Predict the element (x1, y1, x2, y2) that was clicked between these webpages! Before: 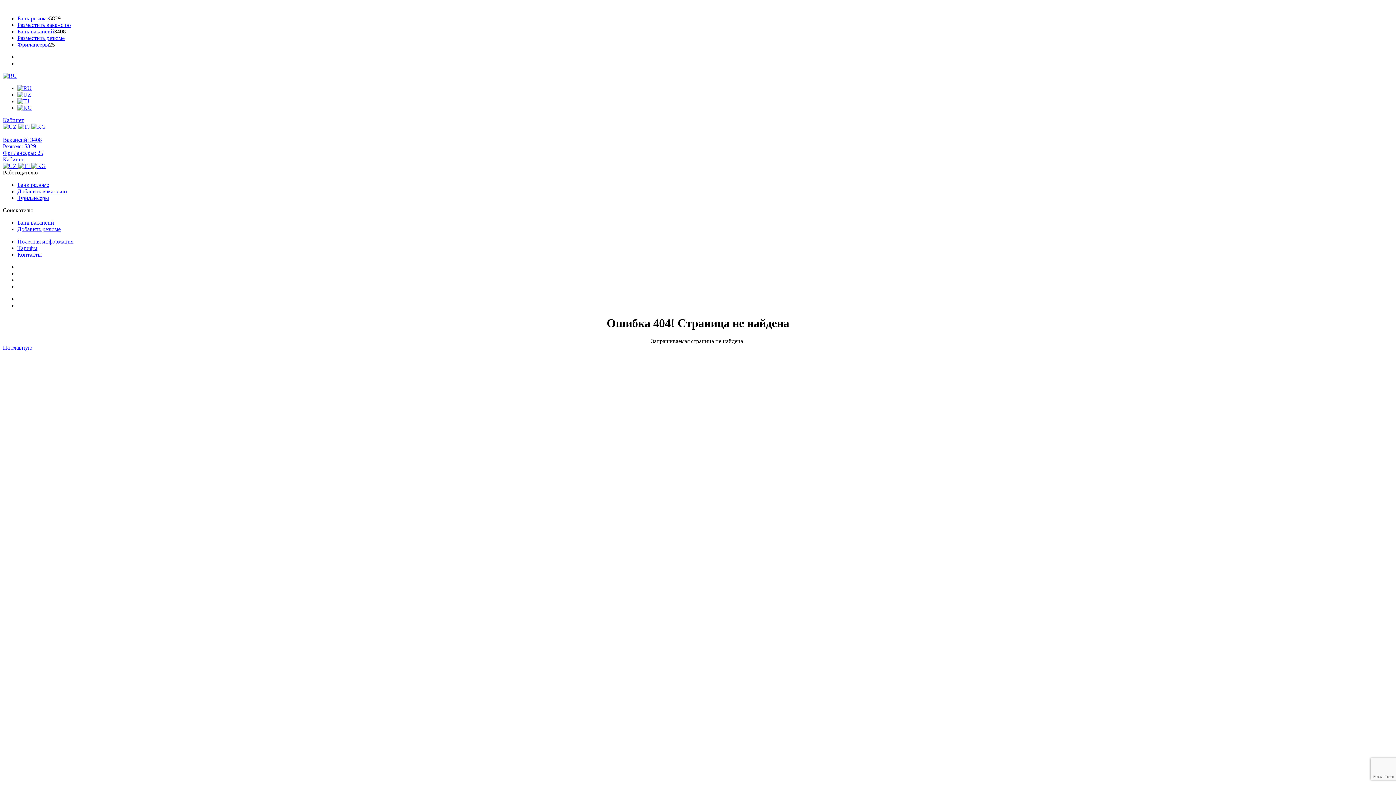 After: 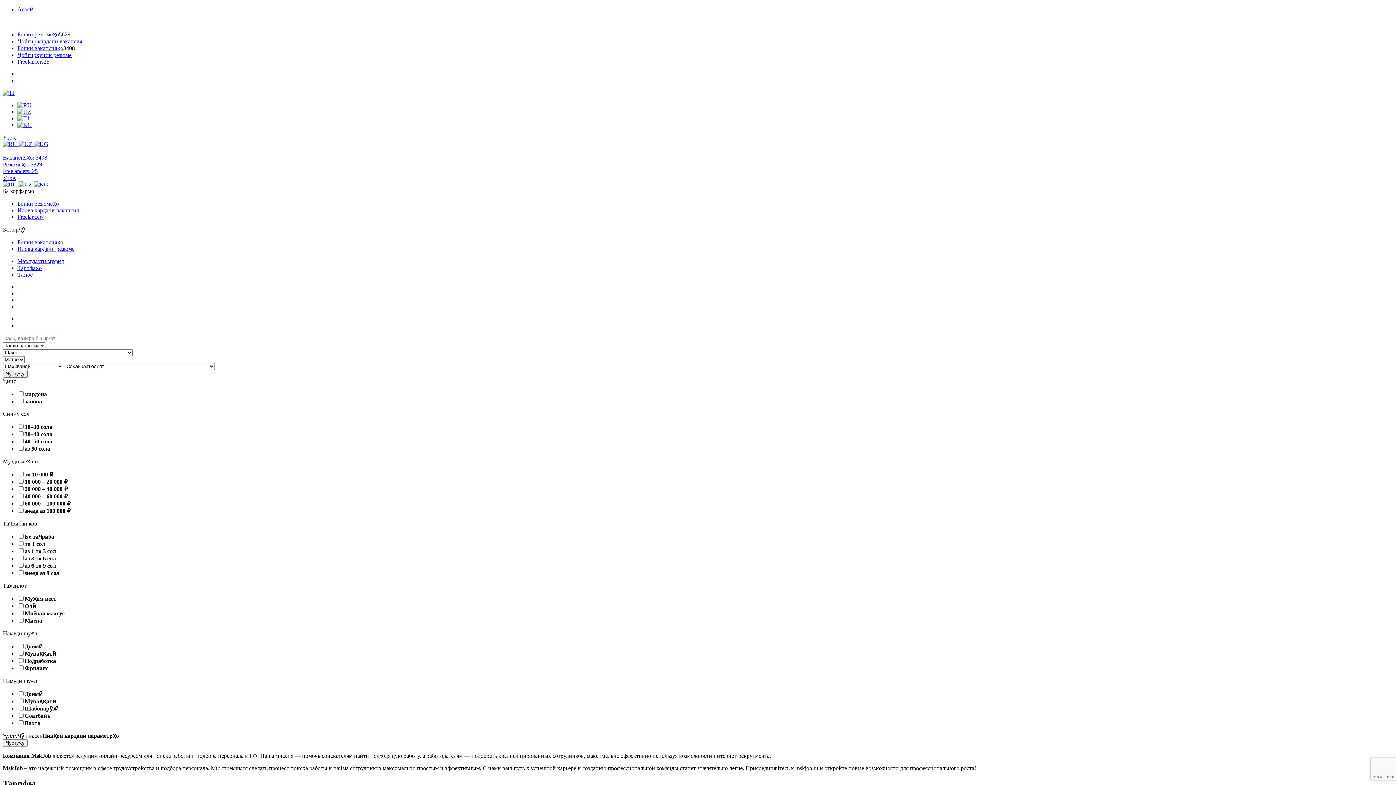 Action: label:   bbox: (18, 162, 31, 169)